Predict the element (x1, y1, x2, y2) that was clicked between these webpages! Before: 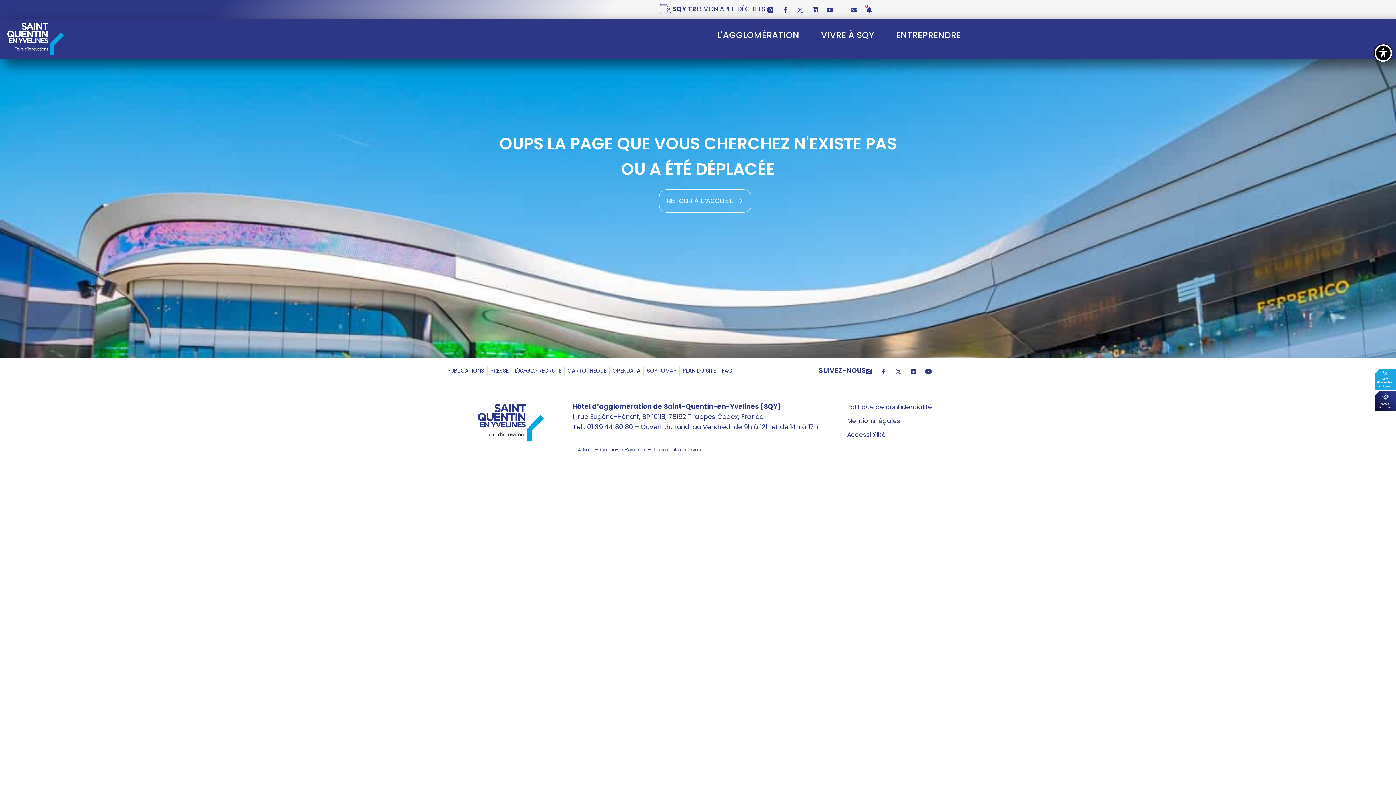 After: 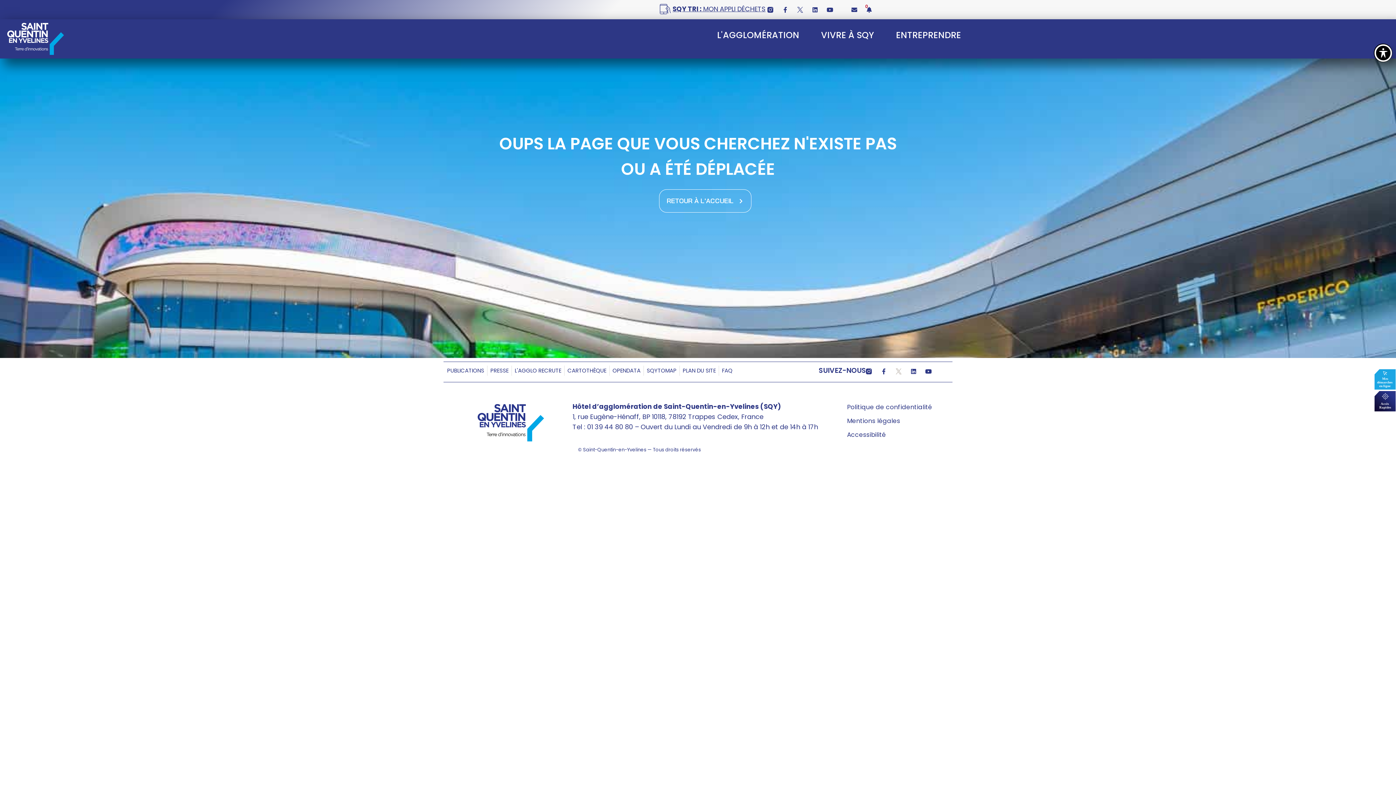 Action: label: Logo Twitter bbox: (896, 368, 901, 374)